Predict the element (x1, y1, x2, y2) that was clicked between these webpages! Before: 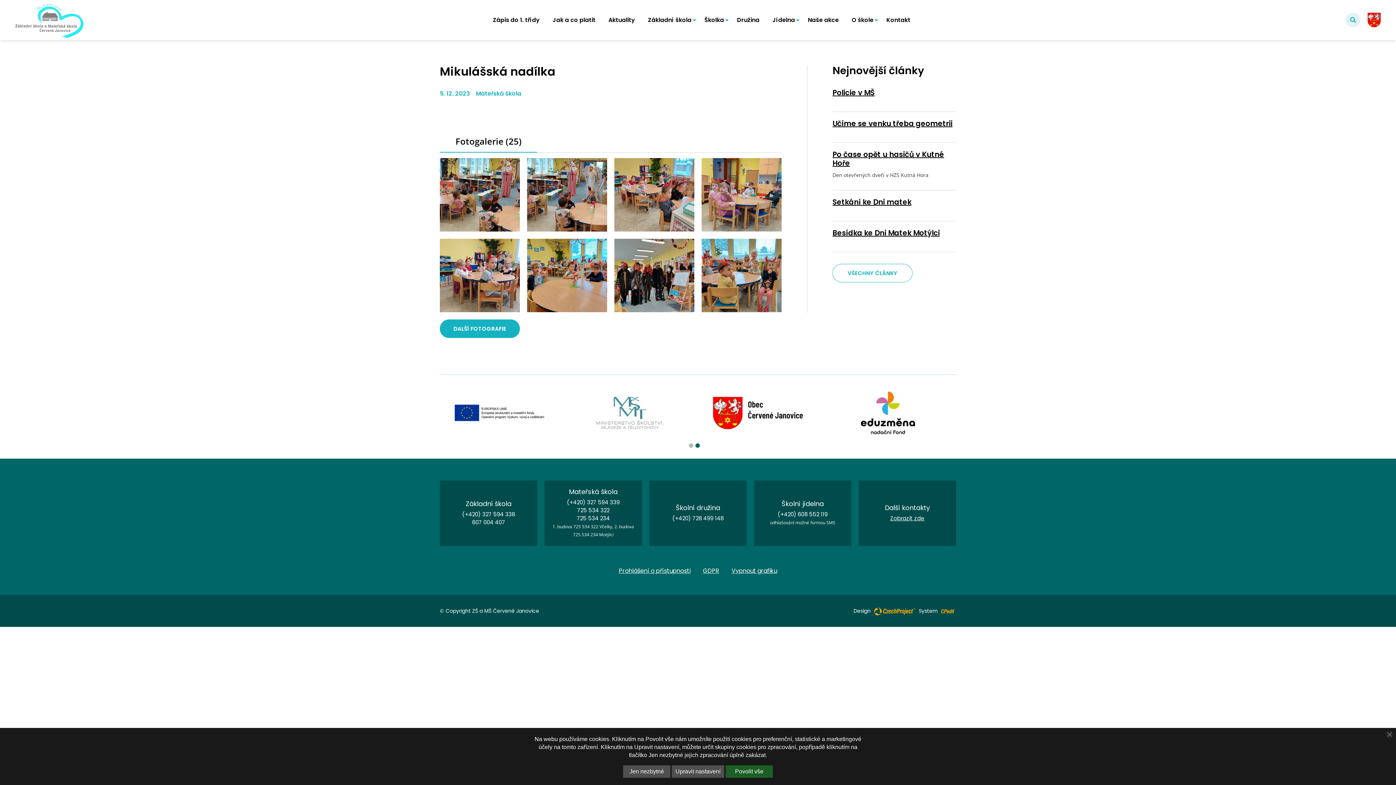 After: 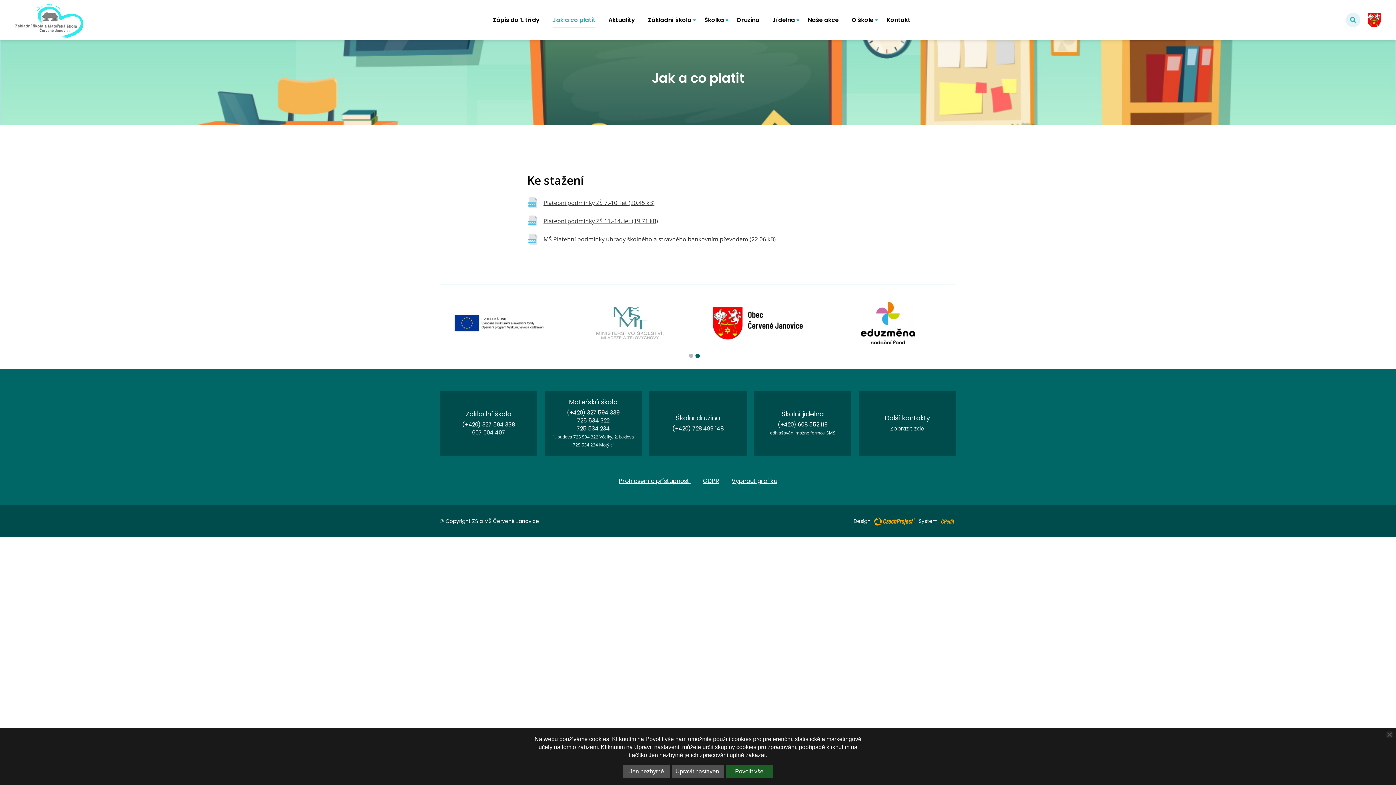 Action: bbox: (552, 11, 595, 28) label: Jak a co platit - Přejít na stránku